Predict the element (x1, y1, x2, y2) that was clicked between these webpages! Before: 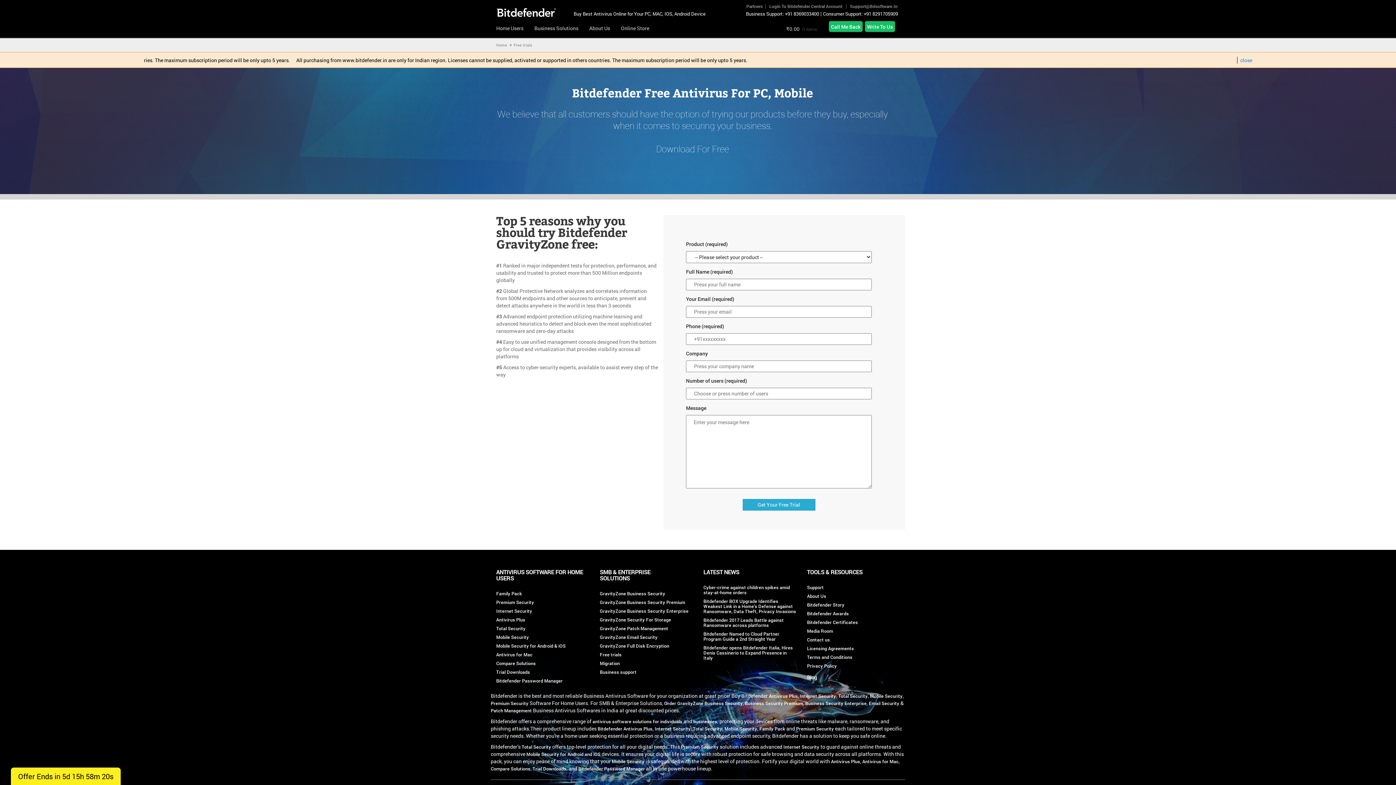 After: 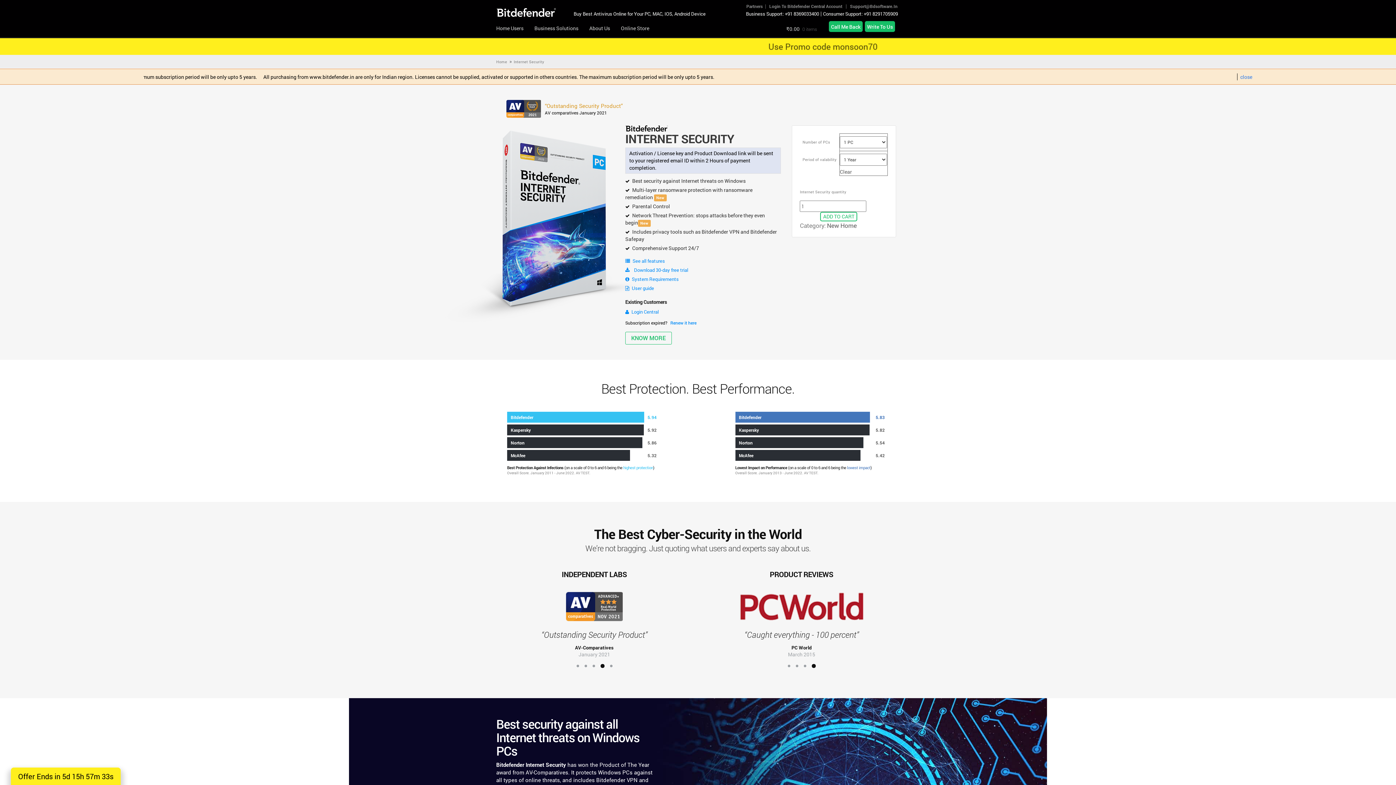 Action: bbox: (654, 726, 690, 731) label: Internet Security